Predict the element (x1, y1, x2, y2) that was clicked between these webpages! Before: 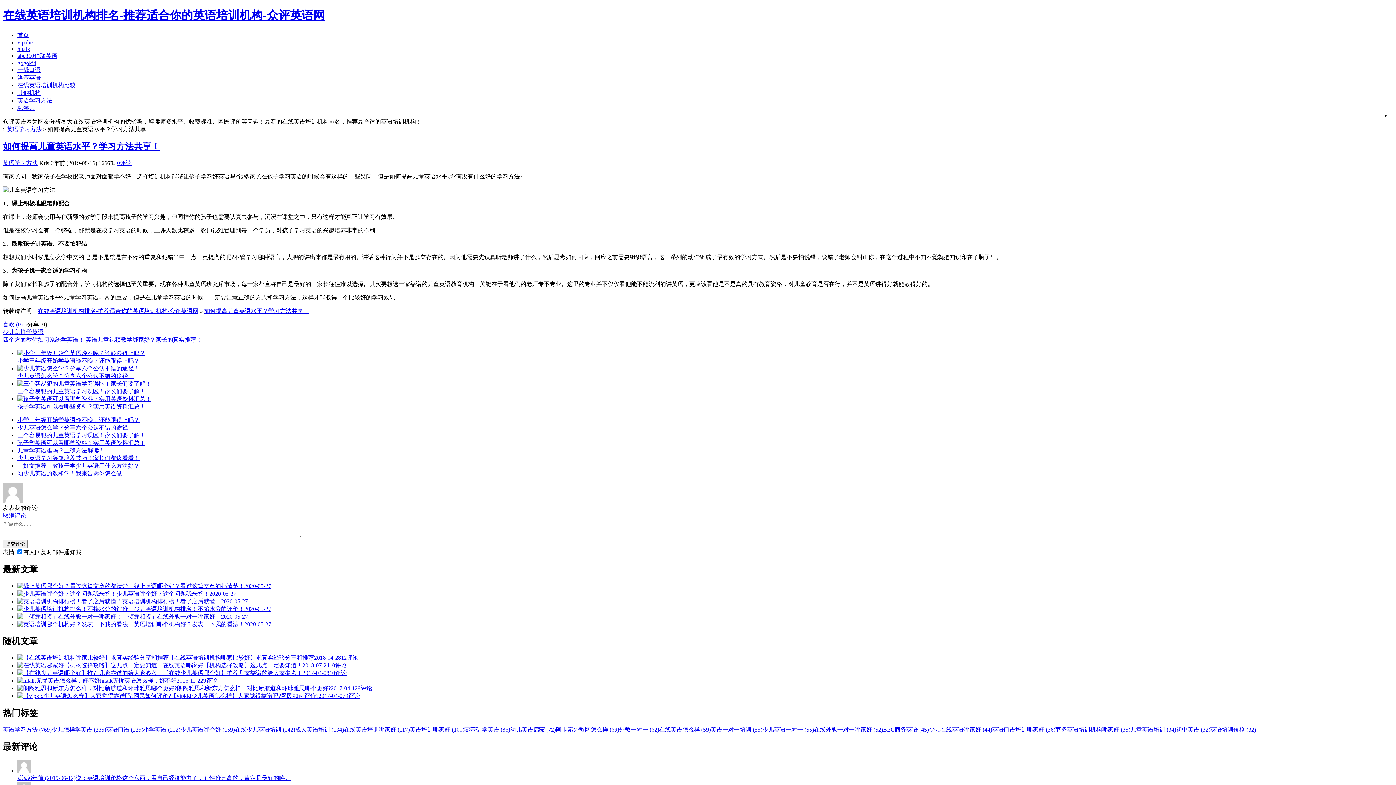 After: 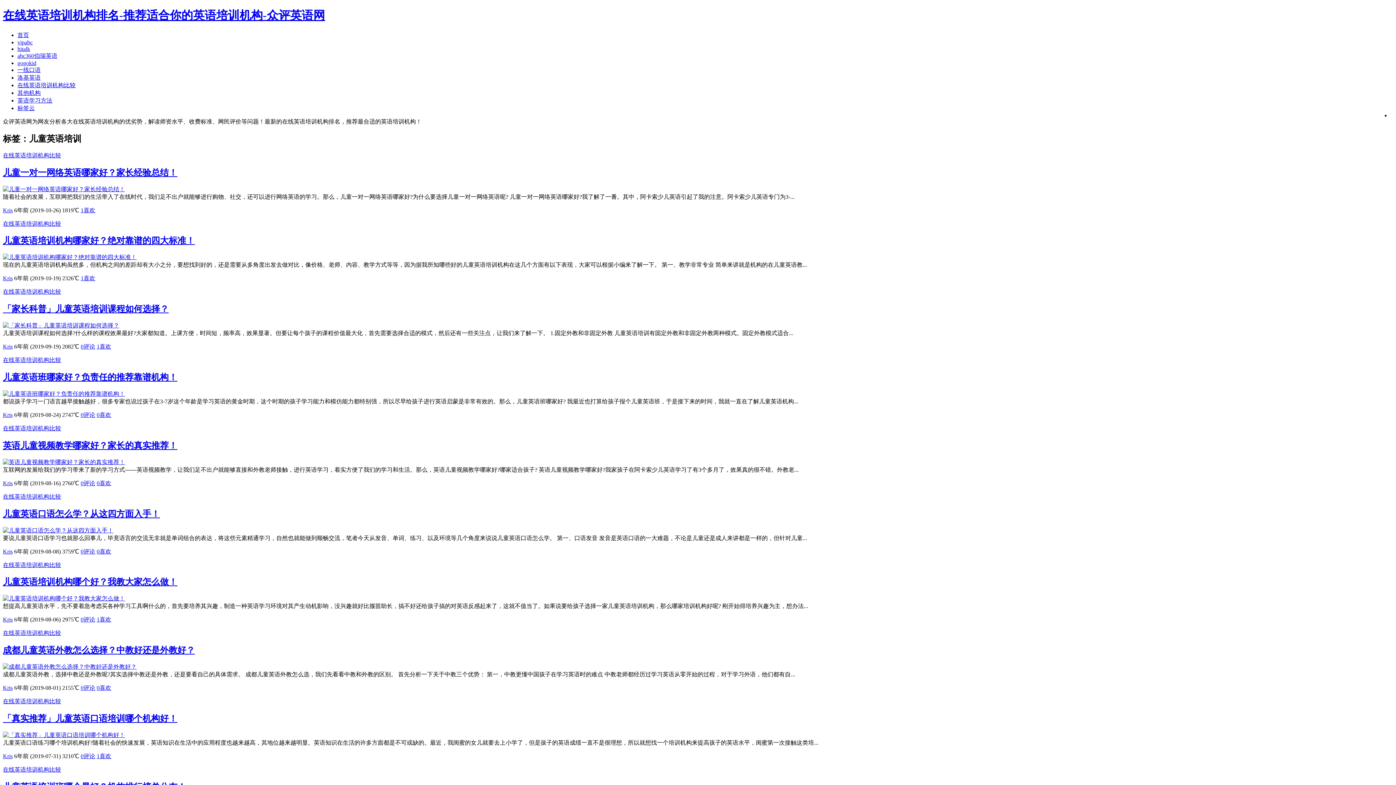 Action: bbox: (1130, 726, 1176, 733) label: 儿童英语培训 (34)